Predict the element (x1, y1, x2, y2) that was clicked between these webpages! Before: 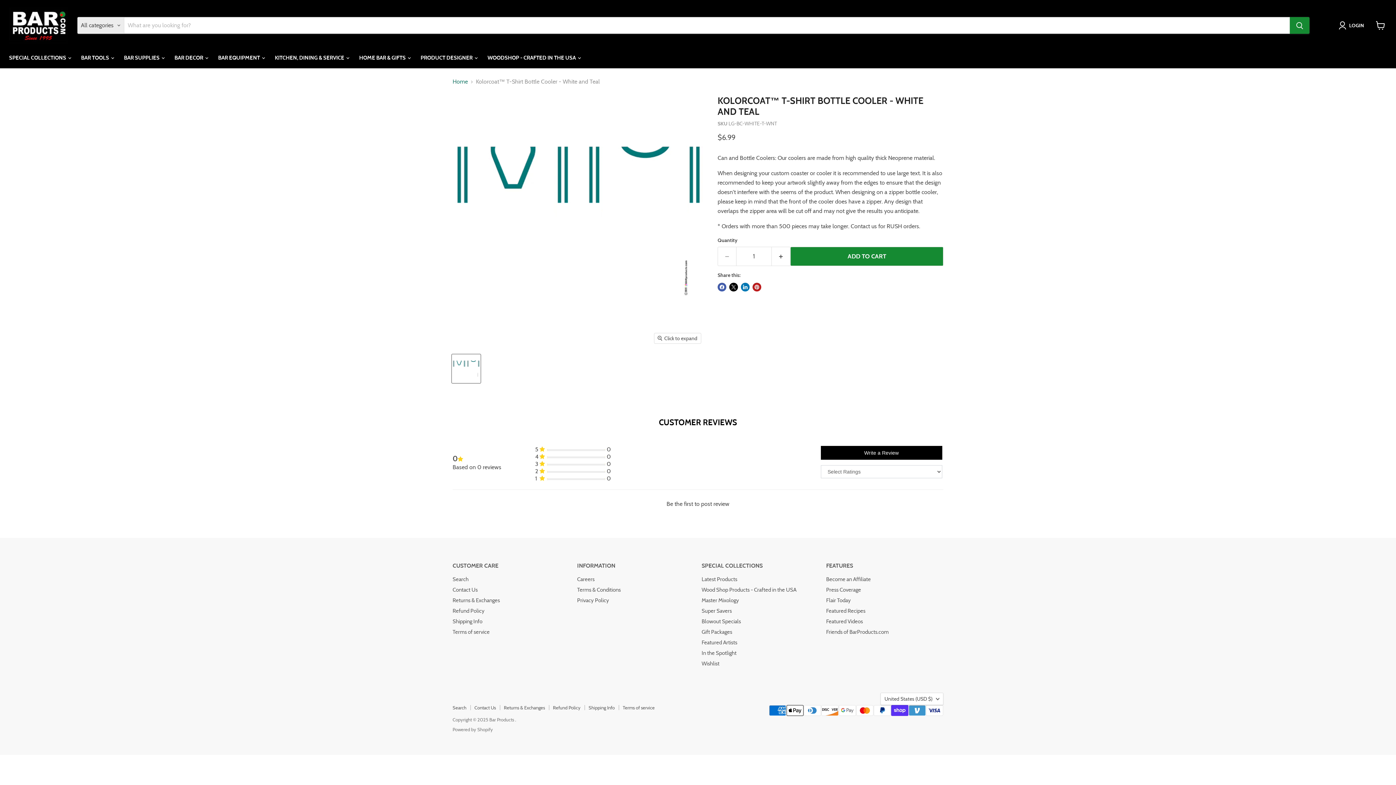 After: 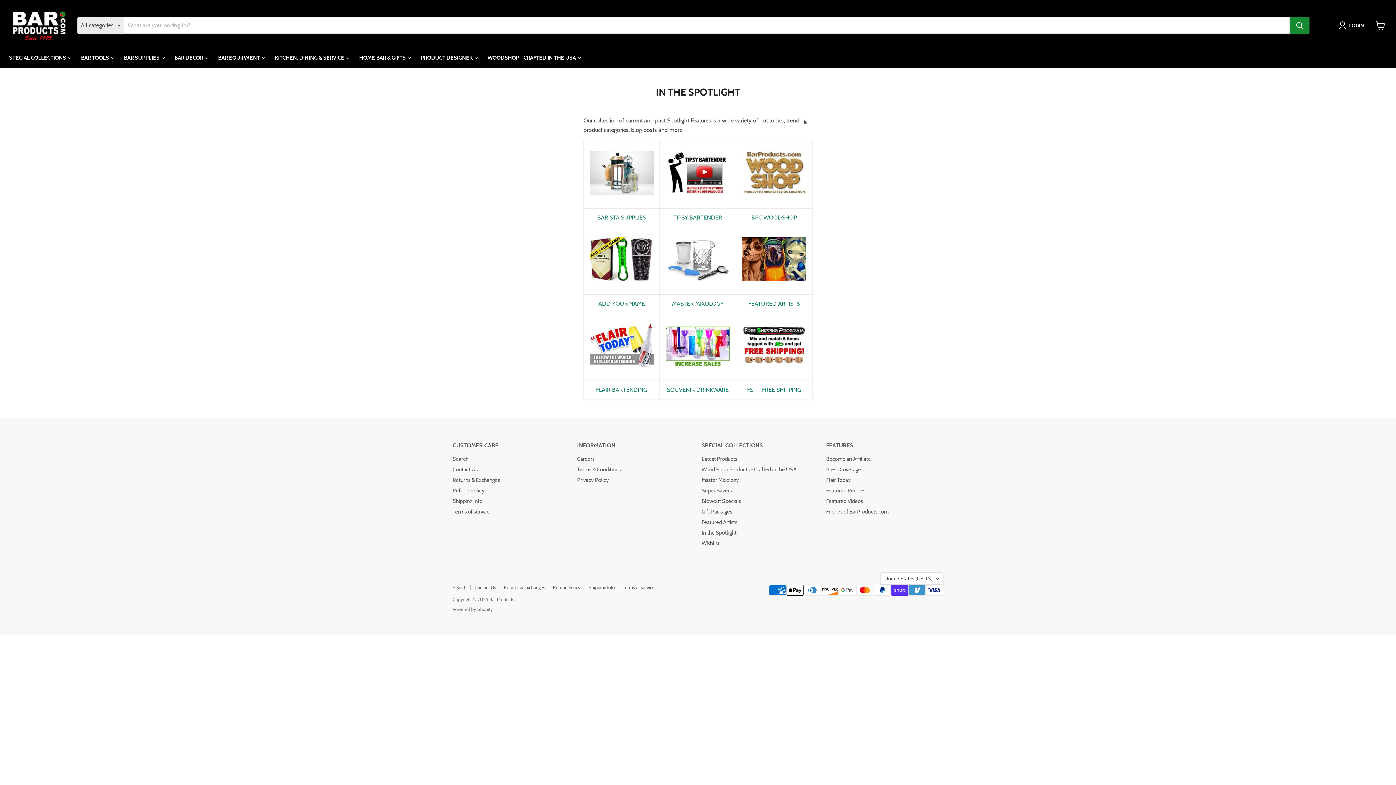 Action: bbox: (701, 650, 736, 656) label: In the Spotlight